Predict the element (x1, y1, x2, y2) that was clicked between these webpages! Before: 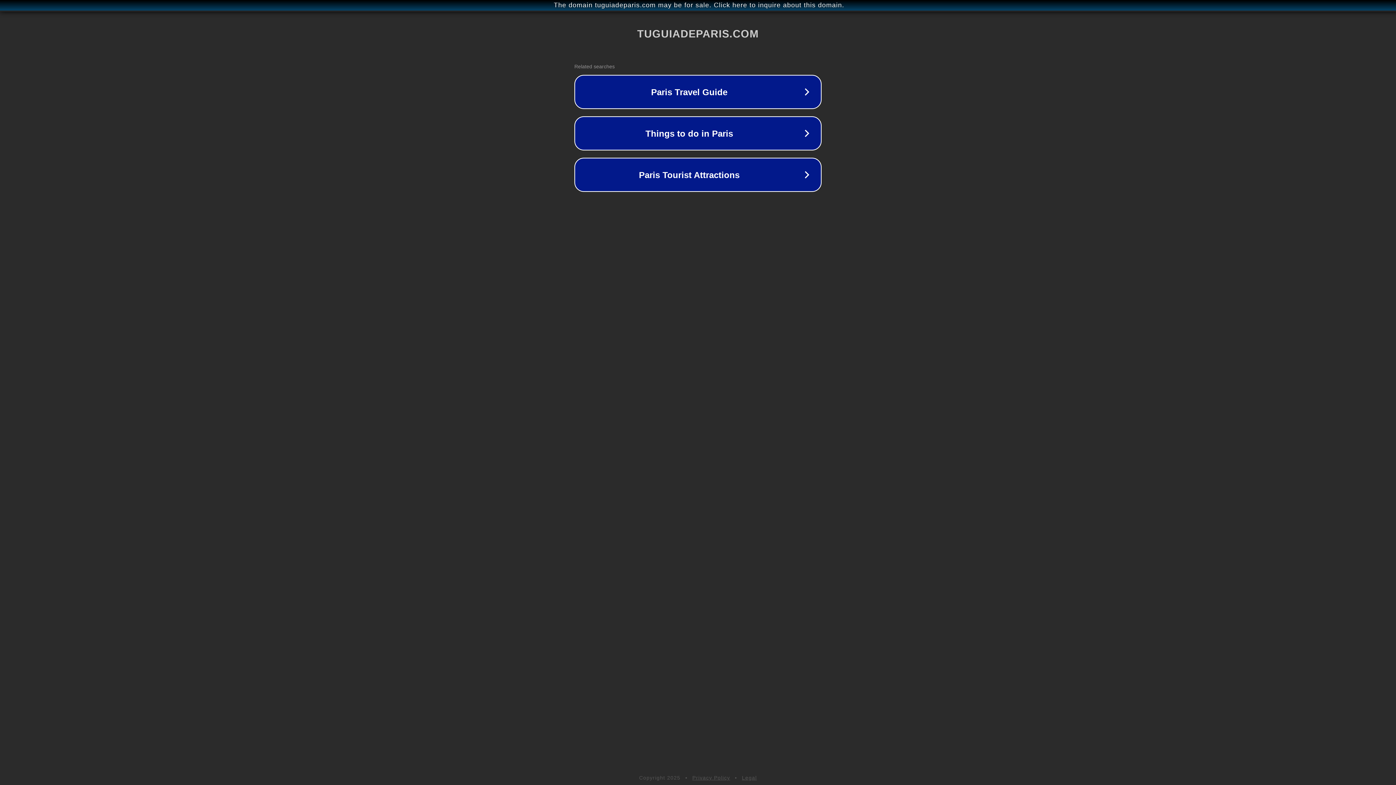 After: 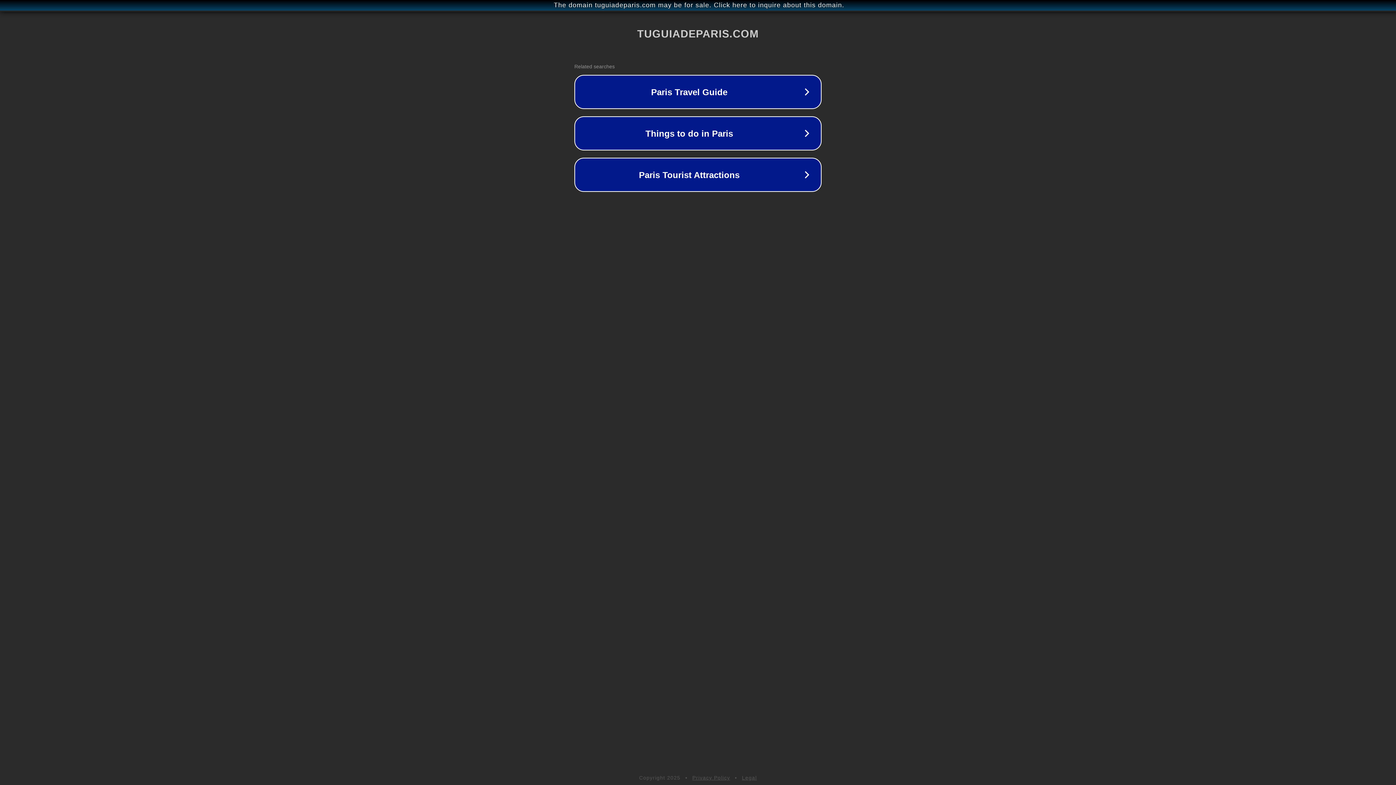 Action: bbox: (742, 775, 757, 781) label: Legal